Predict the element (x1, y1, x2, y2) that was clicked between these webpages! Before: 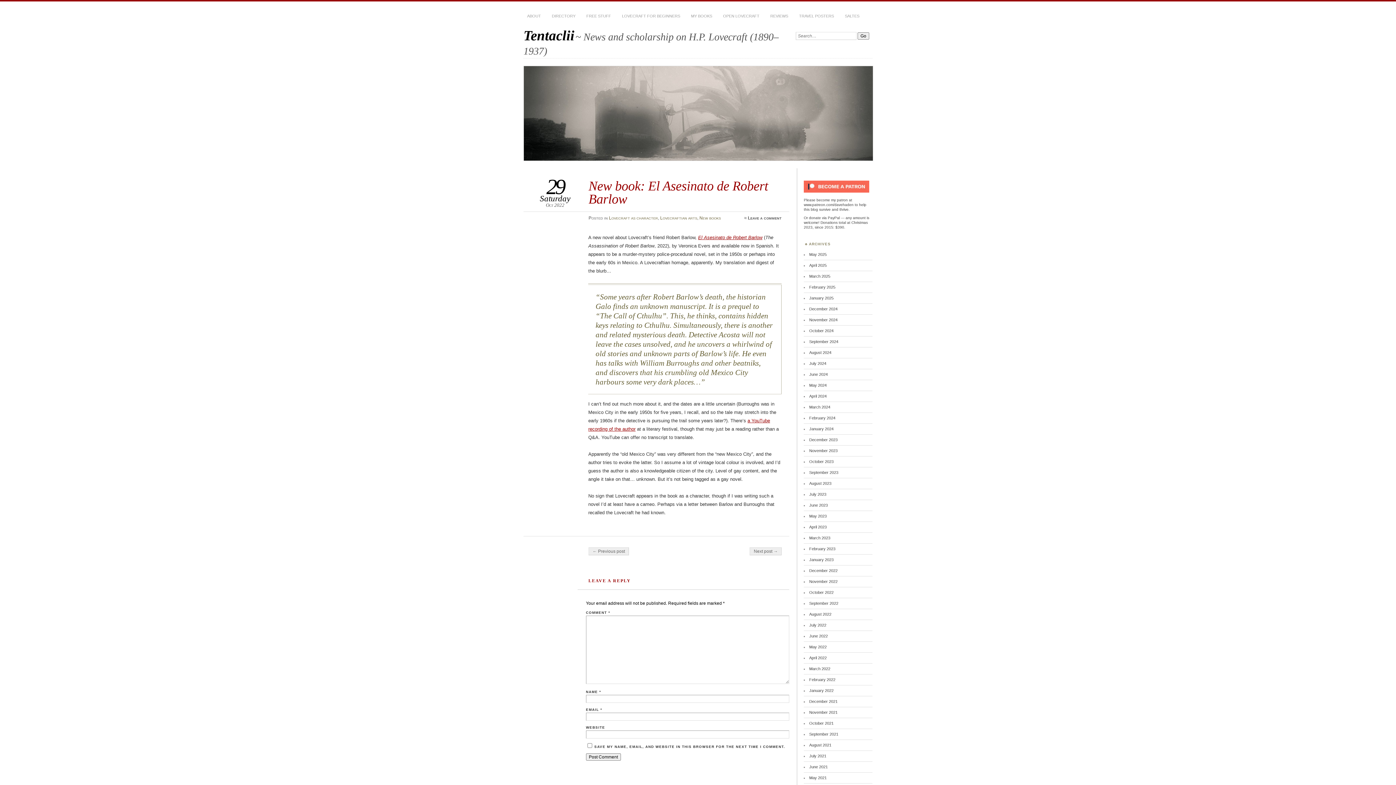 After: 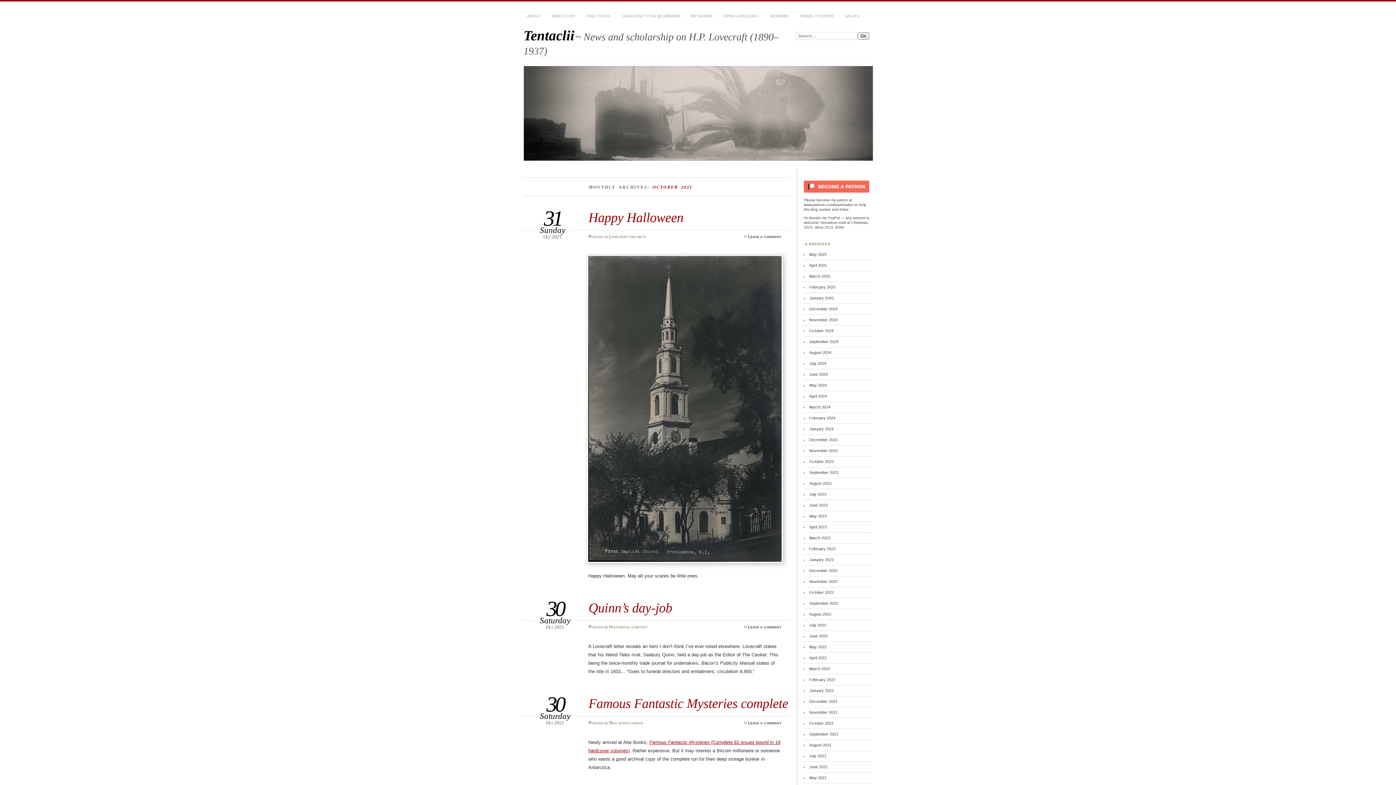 Action: label: October 2021 bbox: (809, 721, 833, 725)